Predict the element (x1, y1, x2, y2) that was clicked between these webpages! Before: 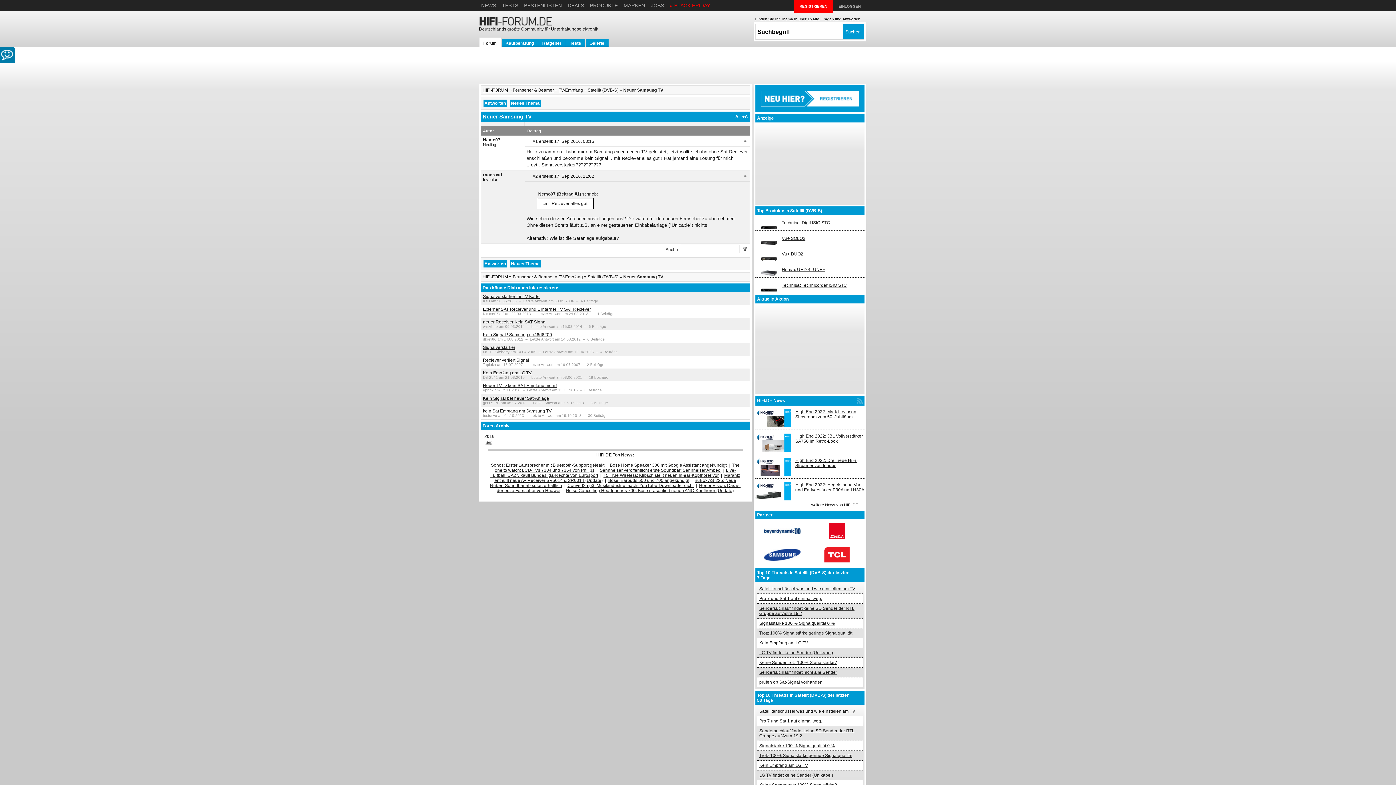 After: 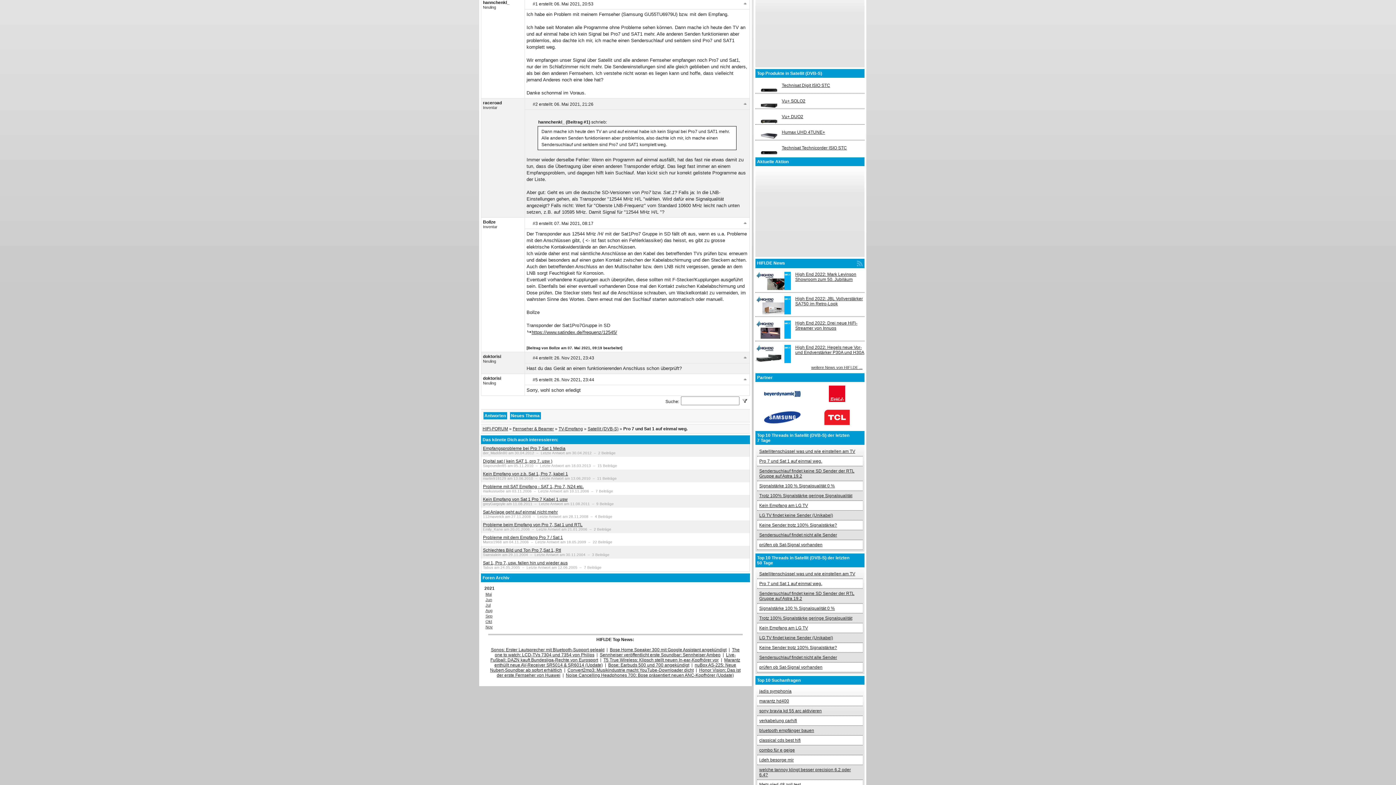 Action: label: Pro 7 und Sat 1 auf einmal weg. bbox: (759, 596, 822, 601)